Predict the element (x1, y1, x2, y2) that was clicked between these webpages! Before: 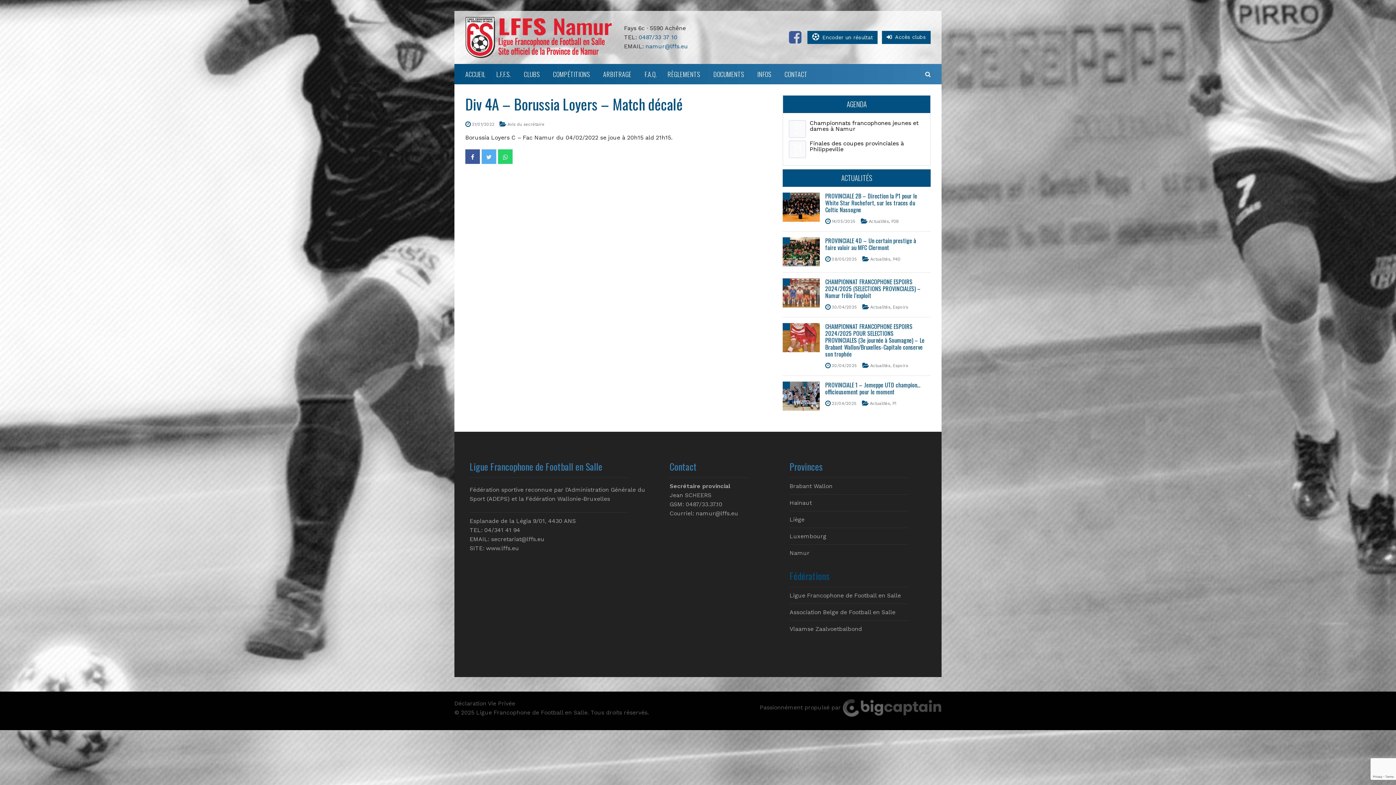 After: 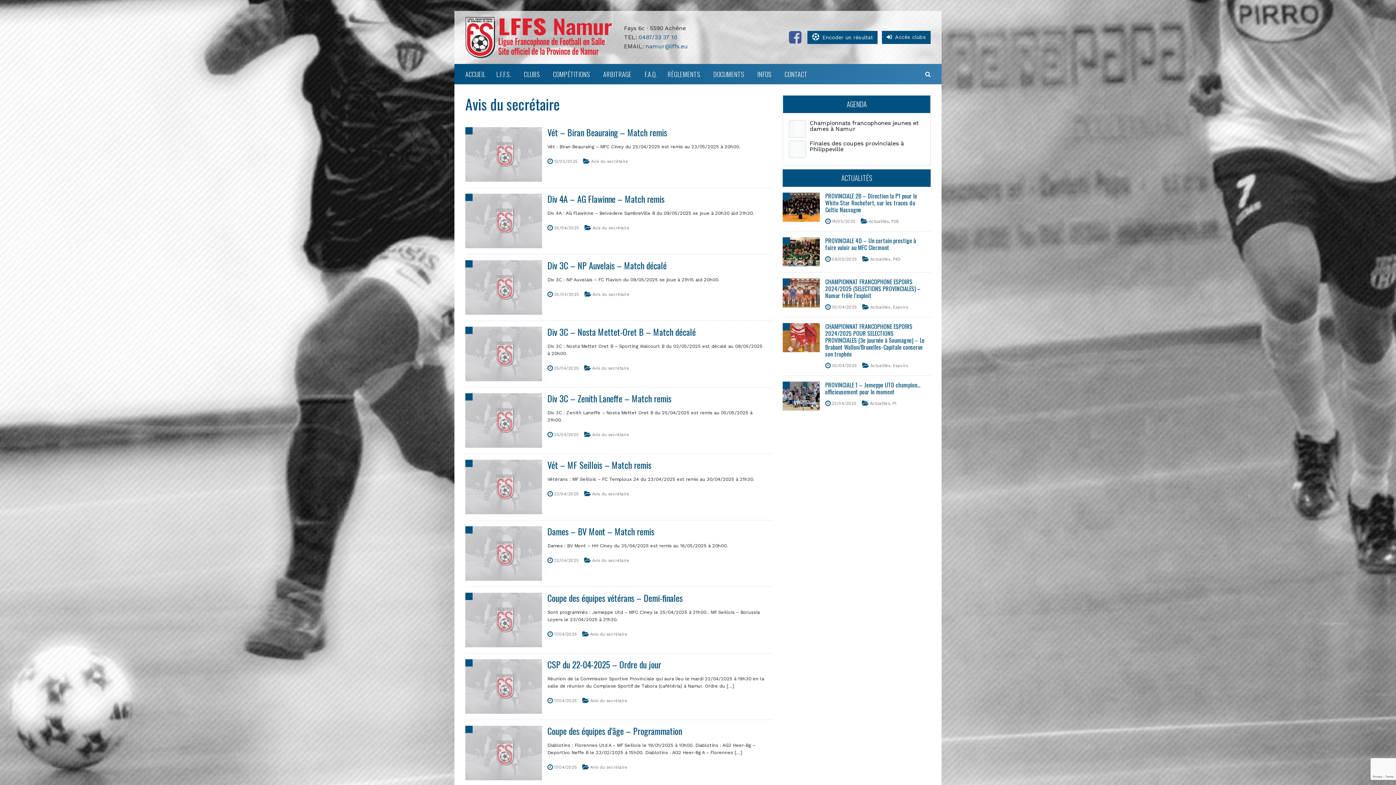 Action: bbox: (507, 122, 544, 126) label: Avis du secrétaire